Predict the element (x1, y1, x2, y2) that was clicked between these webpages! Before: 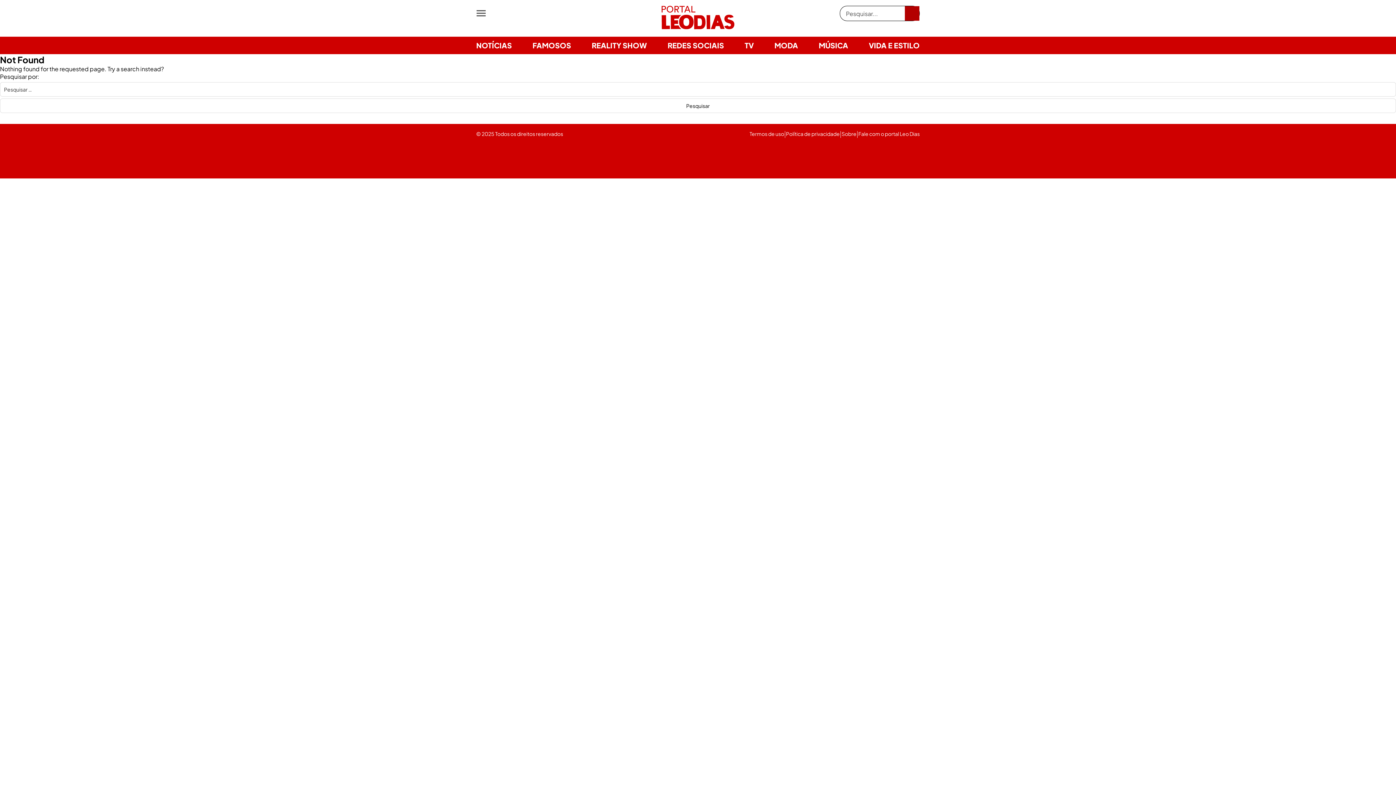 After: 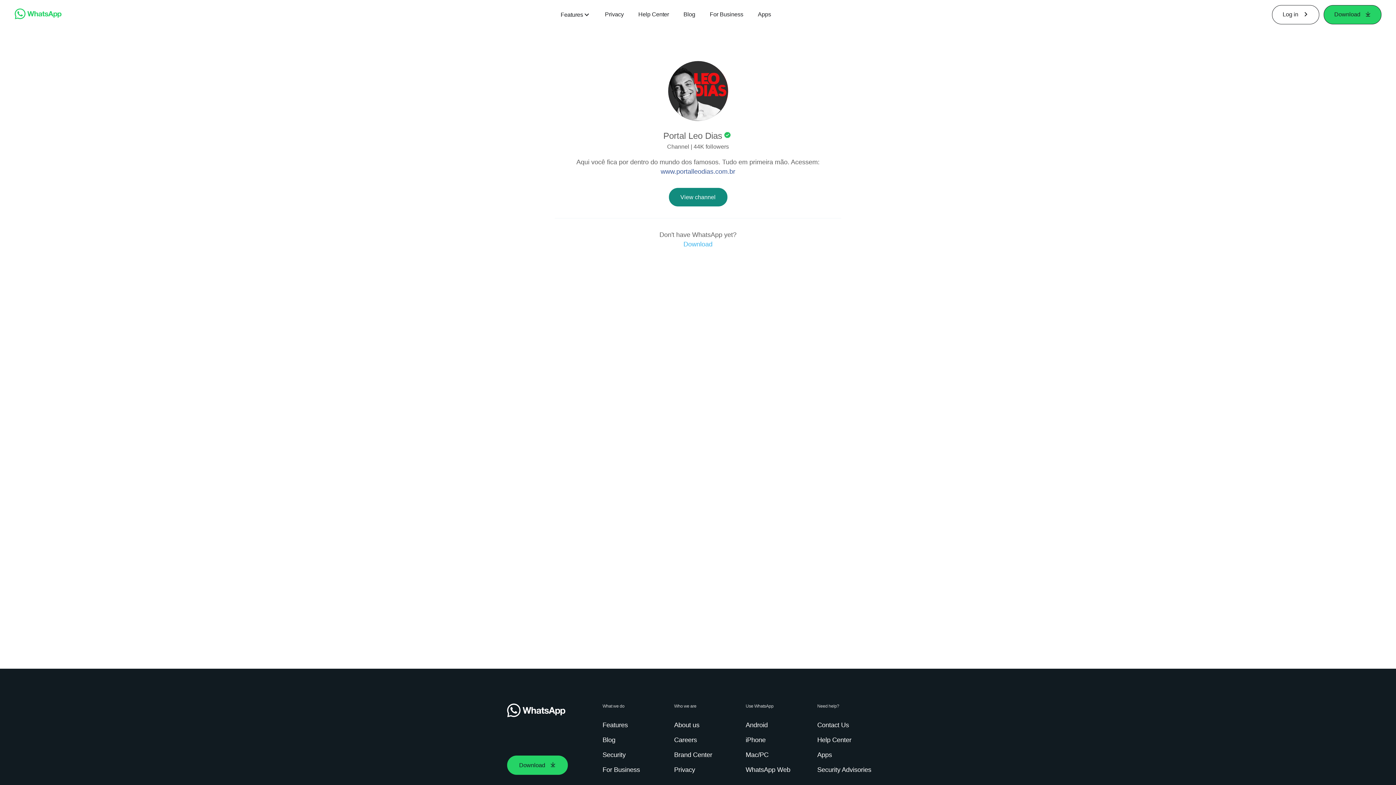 Action: label: Fale com o portal Leo Dias bbox: (858, 129, 920, 138)